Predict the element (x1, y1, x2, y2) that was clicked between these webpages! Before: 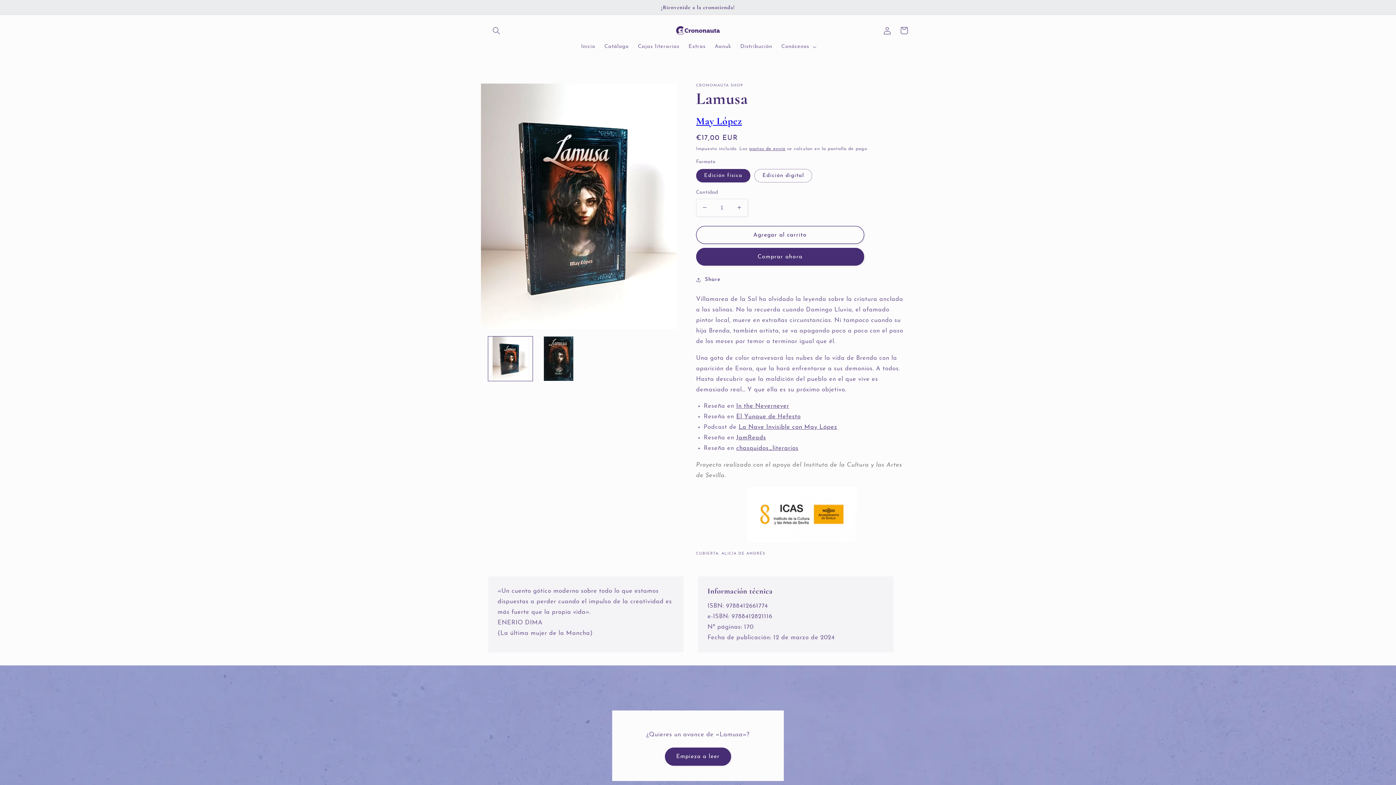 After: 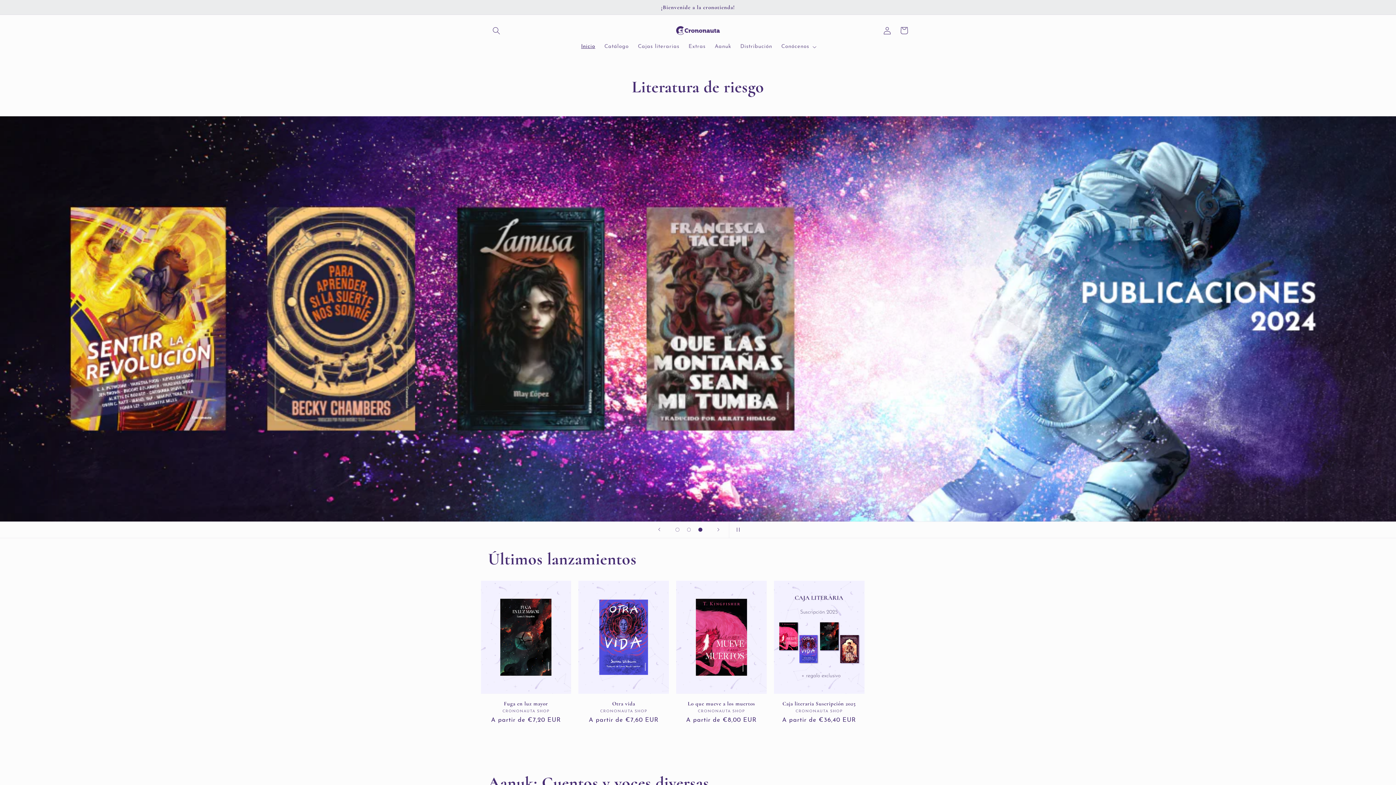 Action: label: Inicio bbox: (576, 38, 599, 54)